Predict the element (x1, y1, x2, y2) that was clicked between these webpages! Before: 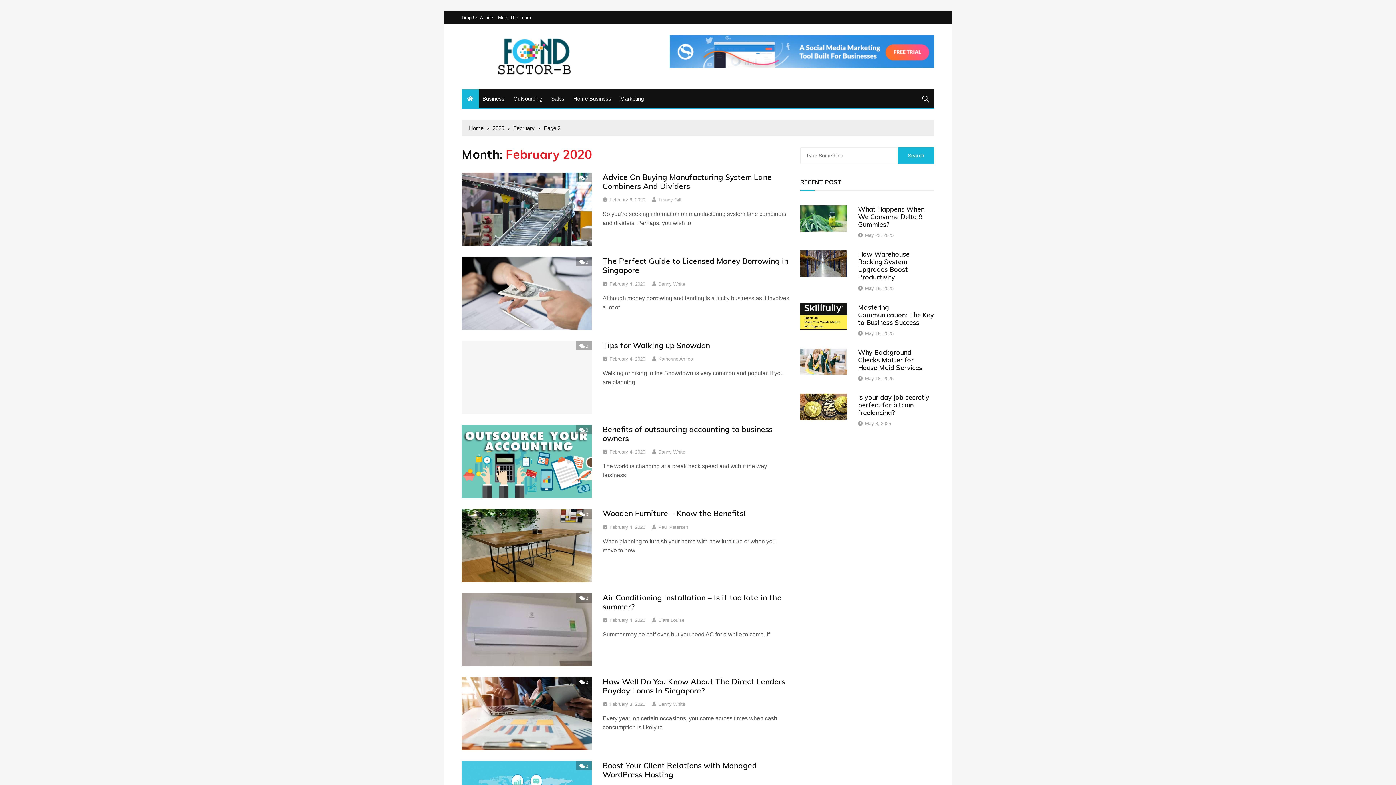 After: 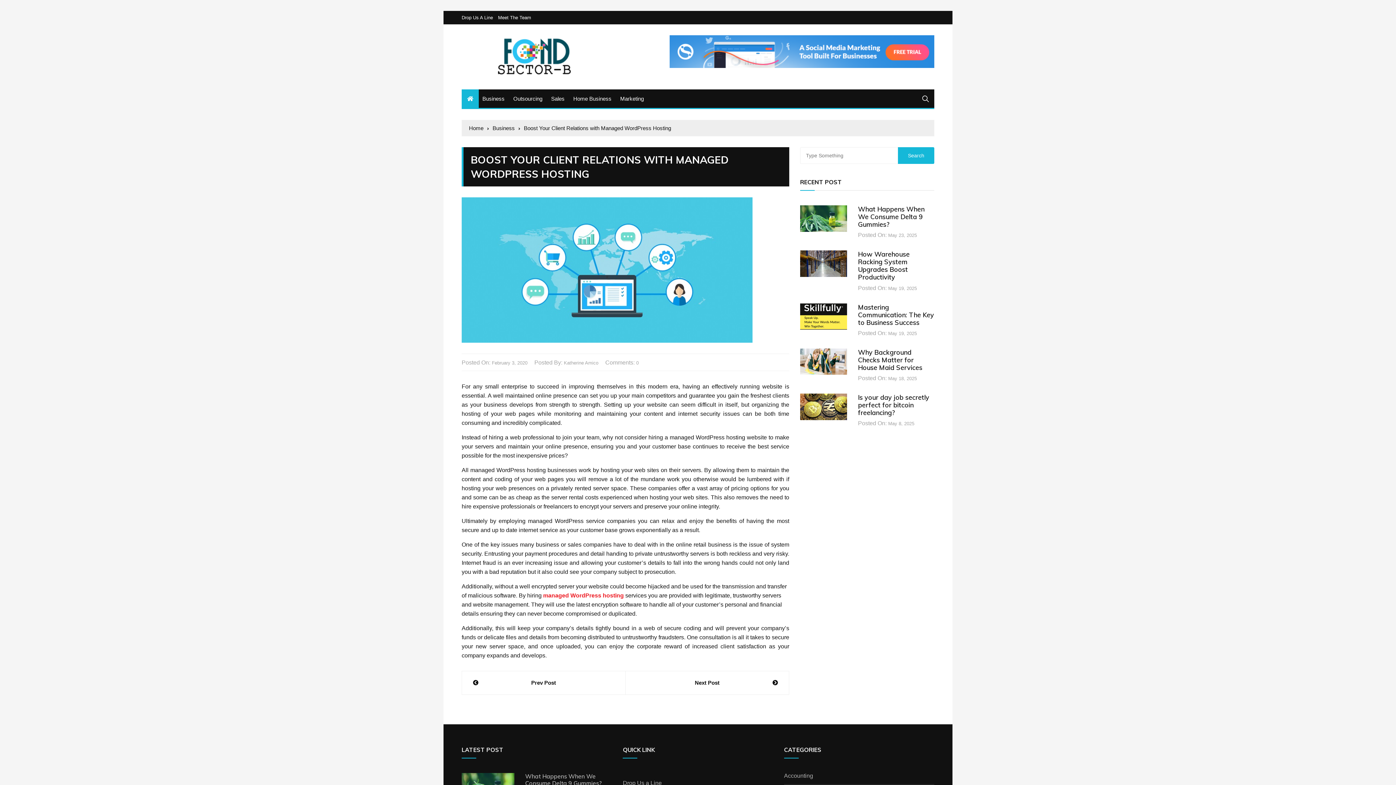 Action: label: 0 bbox: (579, 763, 588, 770)